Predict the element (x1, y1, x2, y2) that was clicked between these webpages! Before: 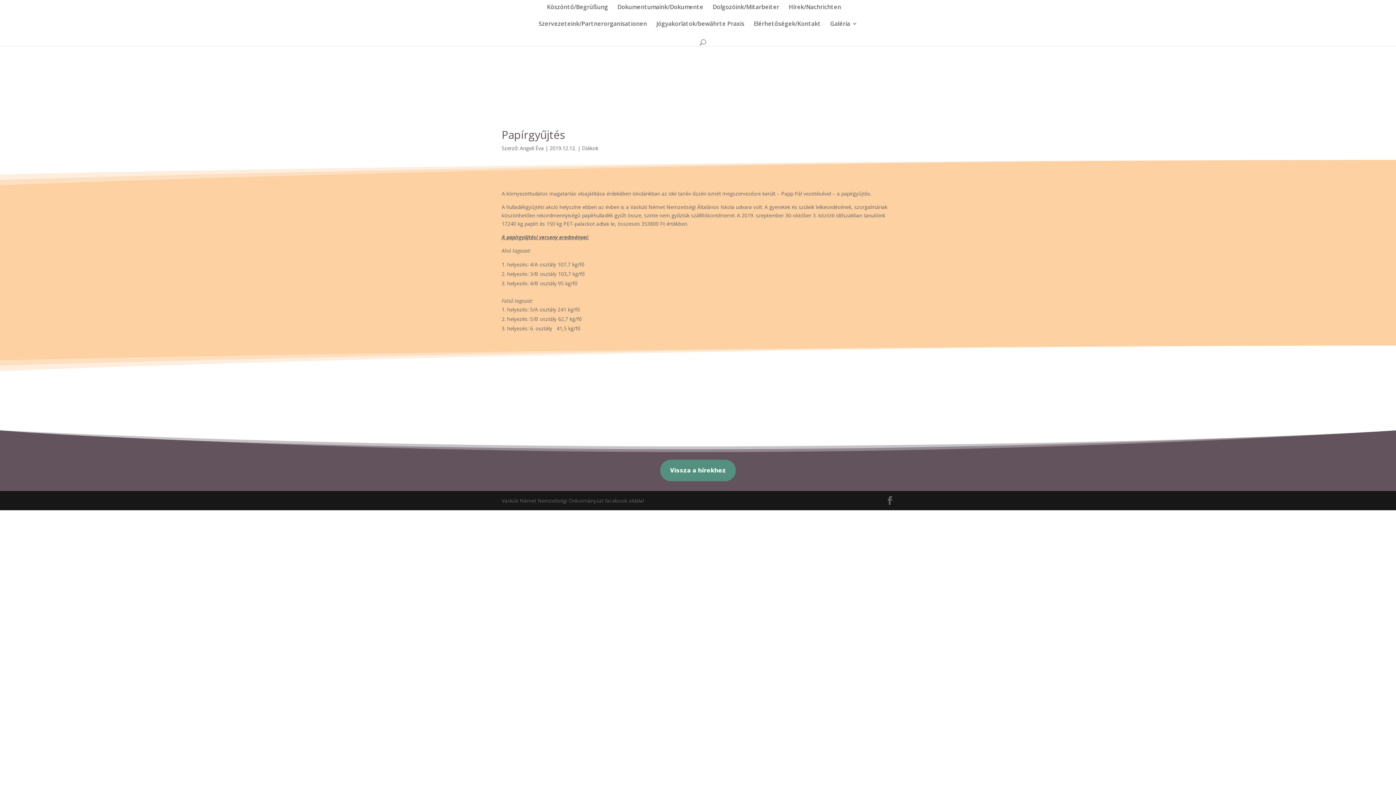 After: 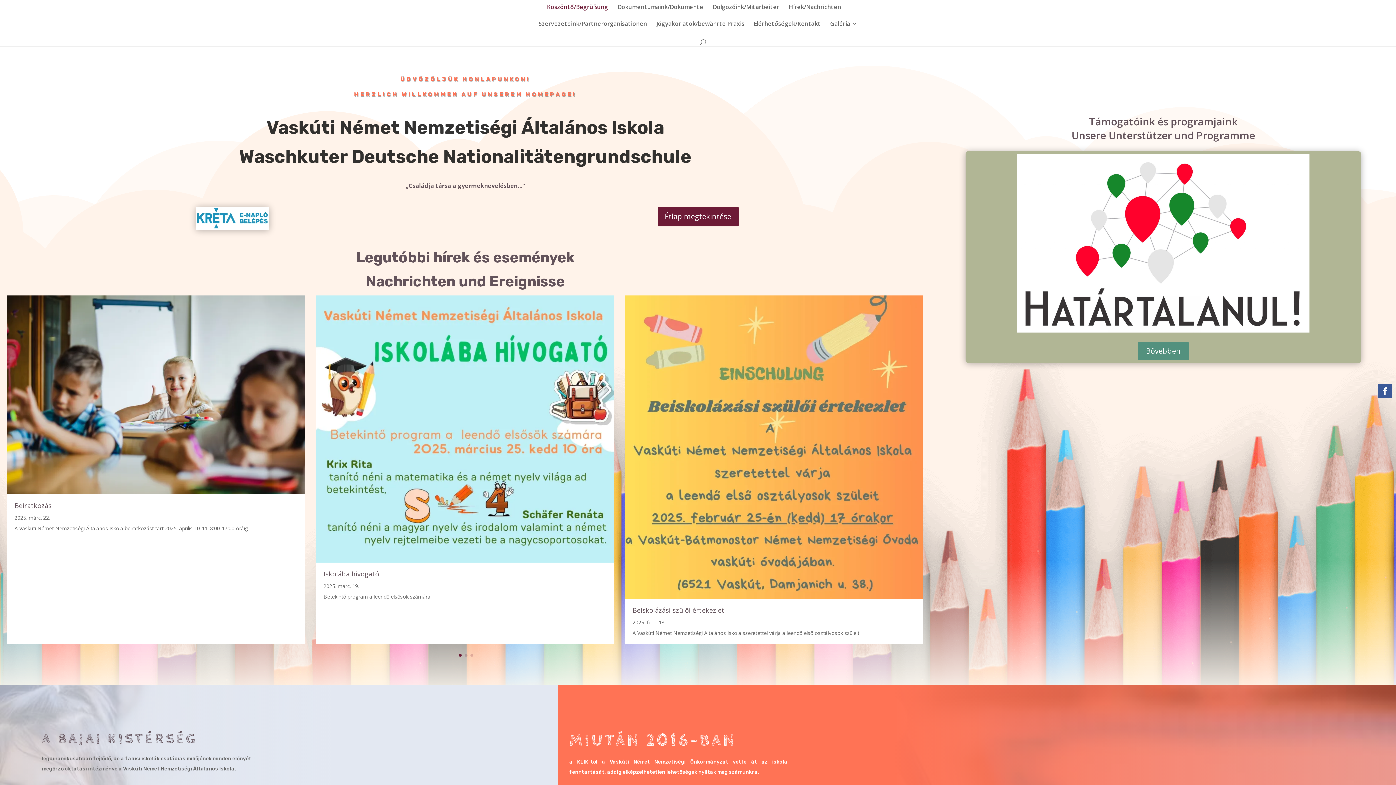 Action: label: Köszöntő/Begrüßung bbox: (547, 4, 608, 21)